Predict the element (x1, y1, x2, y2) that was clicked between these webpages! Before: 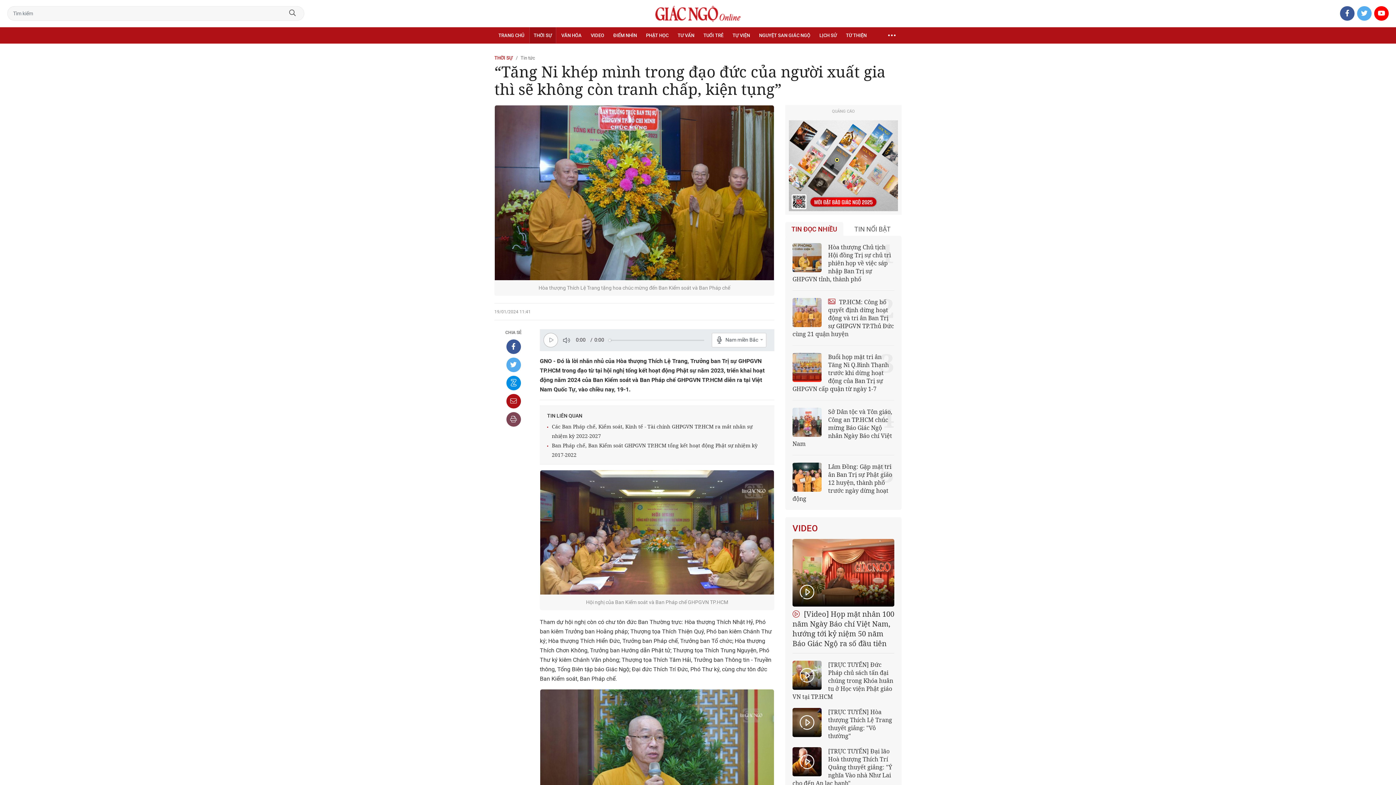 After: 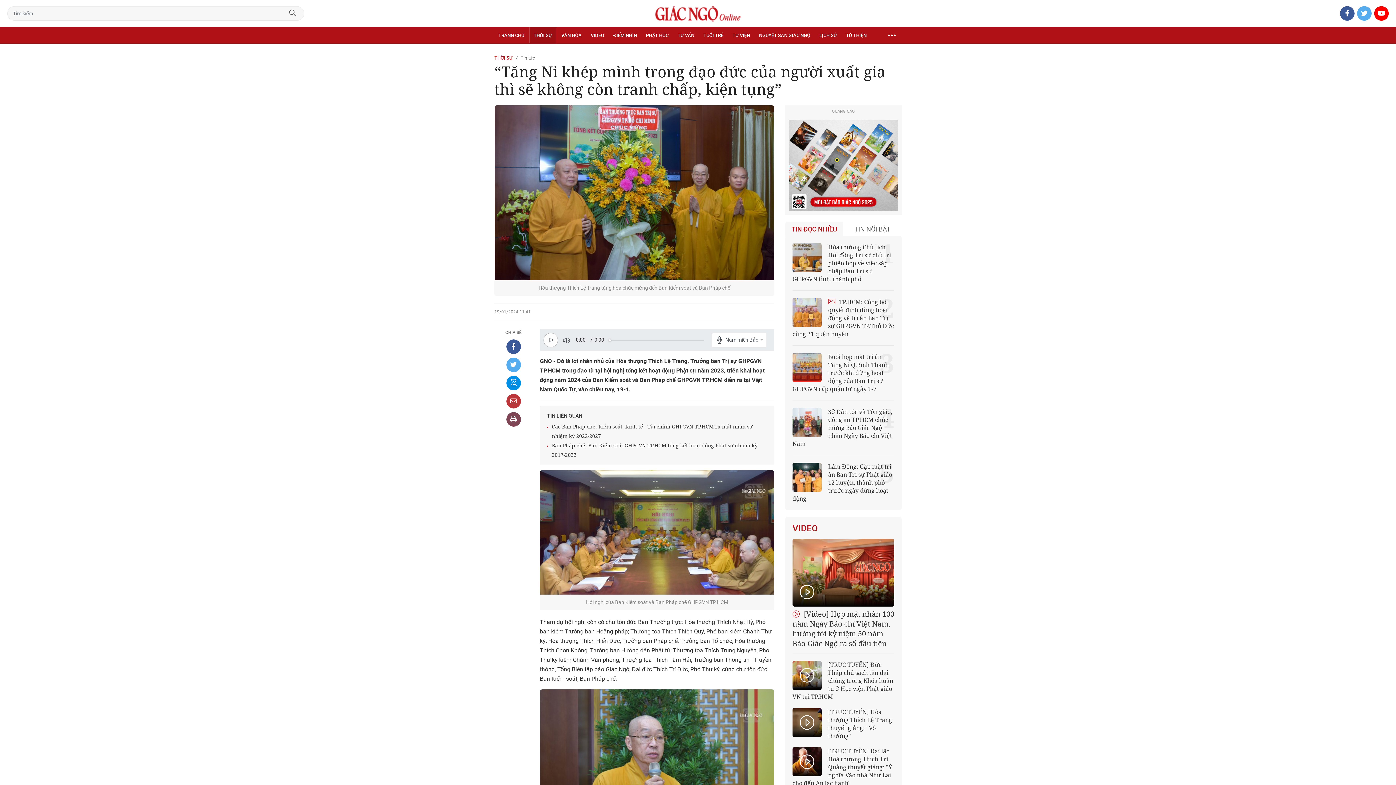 Action: bbox: (506, 394, 520, 408)